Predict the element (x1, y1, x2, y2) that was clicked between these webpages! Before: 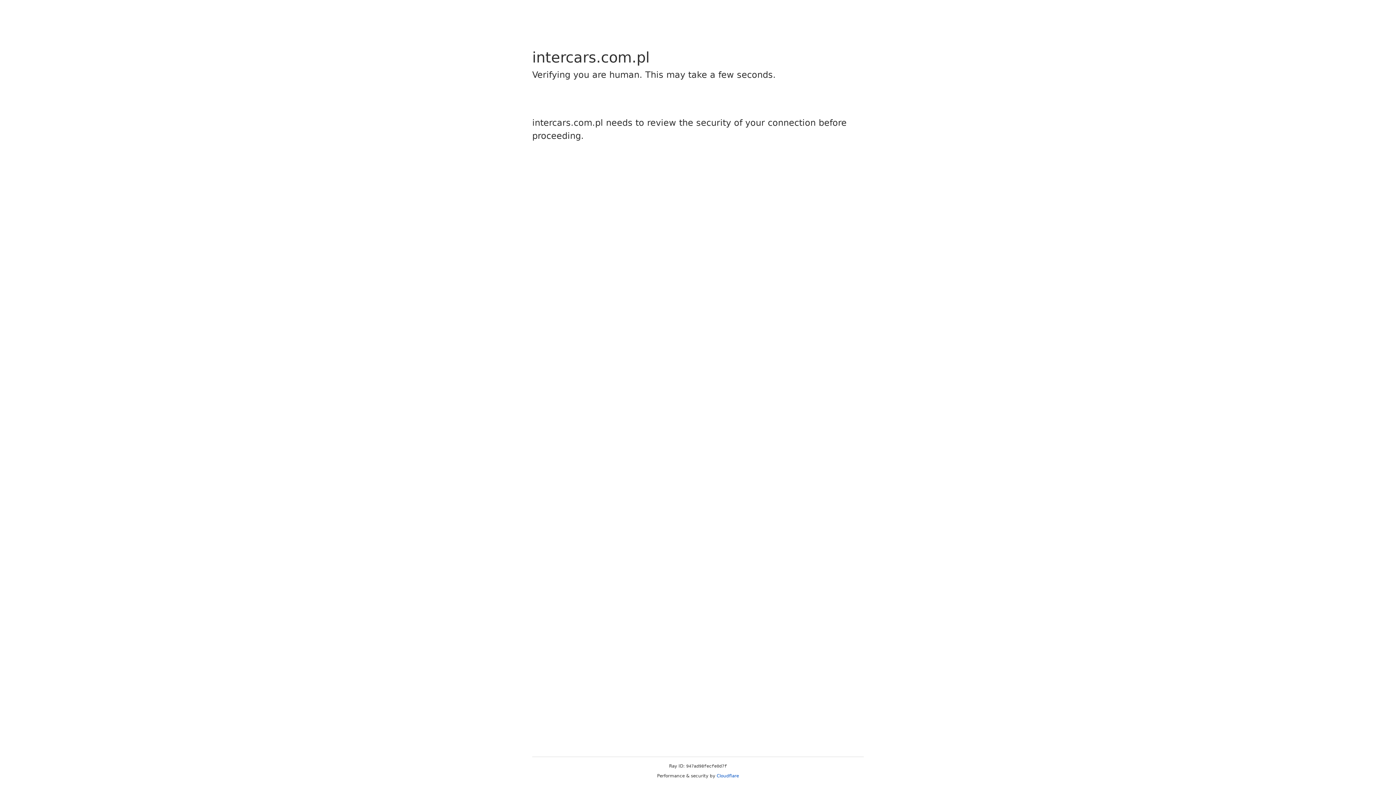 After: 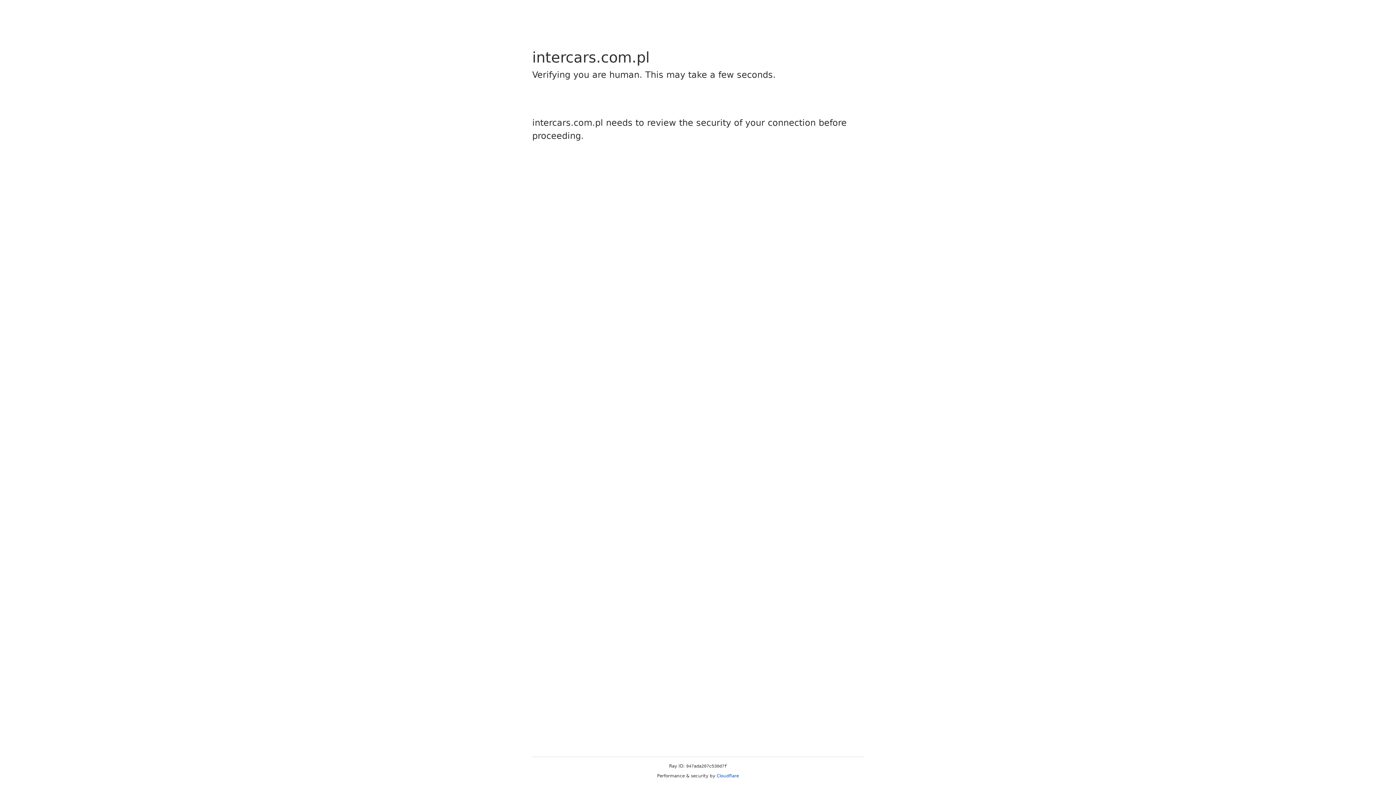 Action: bbox: (716, 773, 739, 778) label: Cloudflare